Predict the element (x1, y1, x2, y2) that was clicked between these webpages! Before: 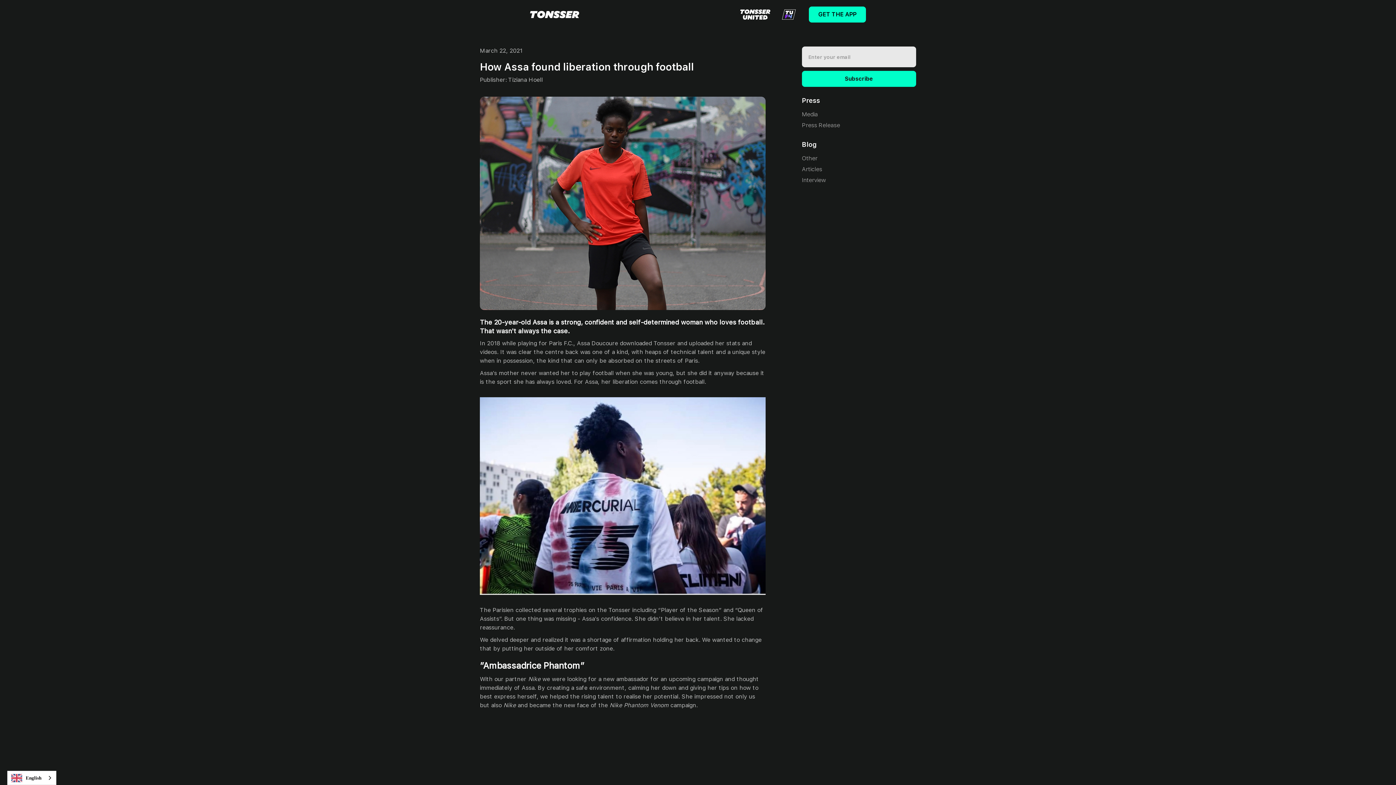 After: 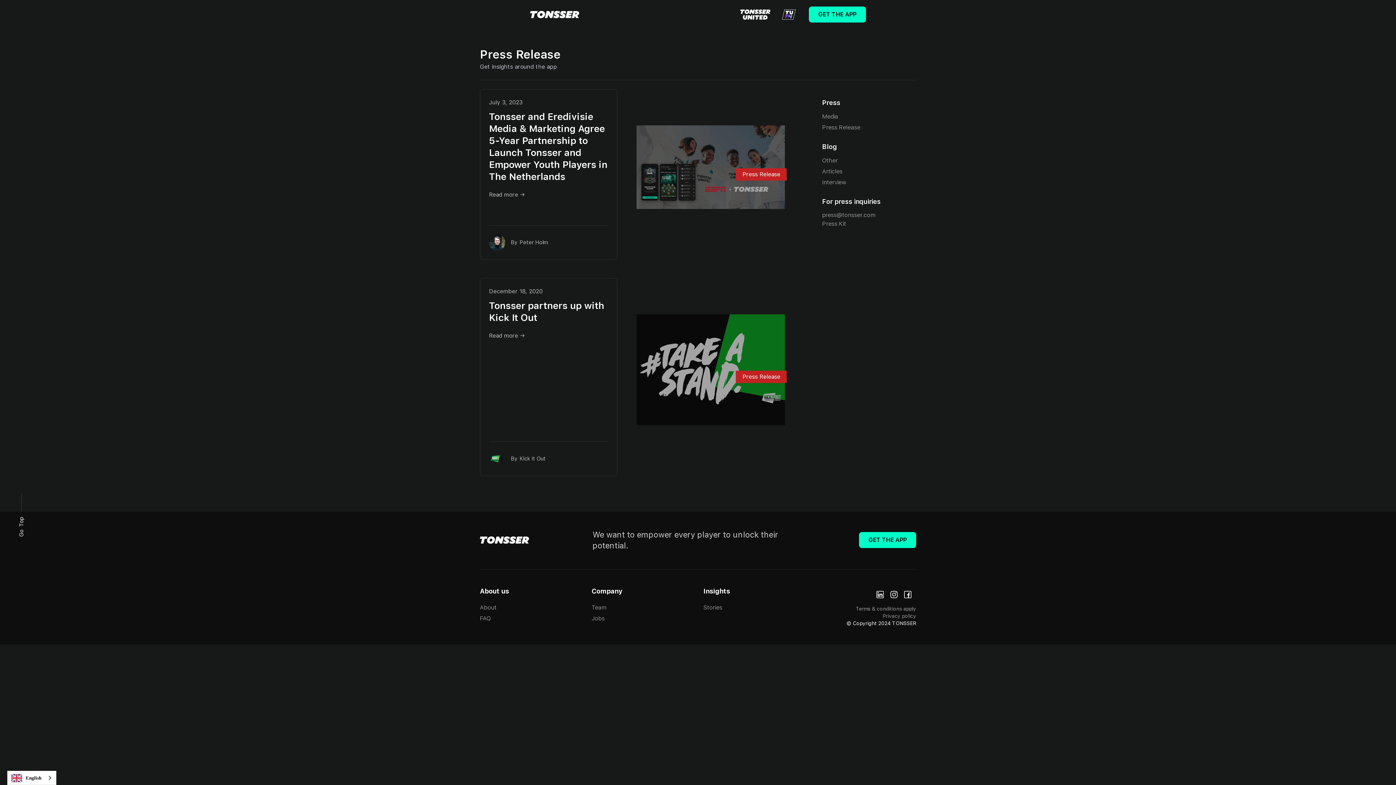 Action: bbox: (802, 120, 840, 130) label: Press Release